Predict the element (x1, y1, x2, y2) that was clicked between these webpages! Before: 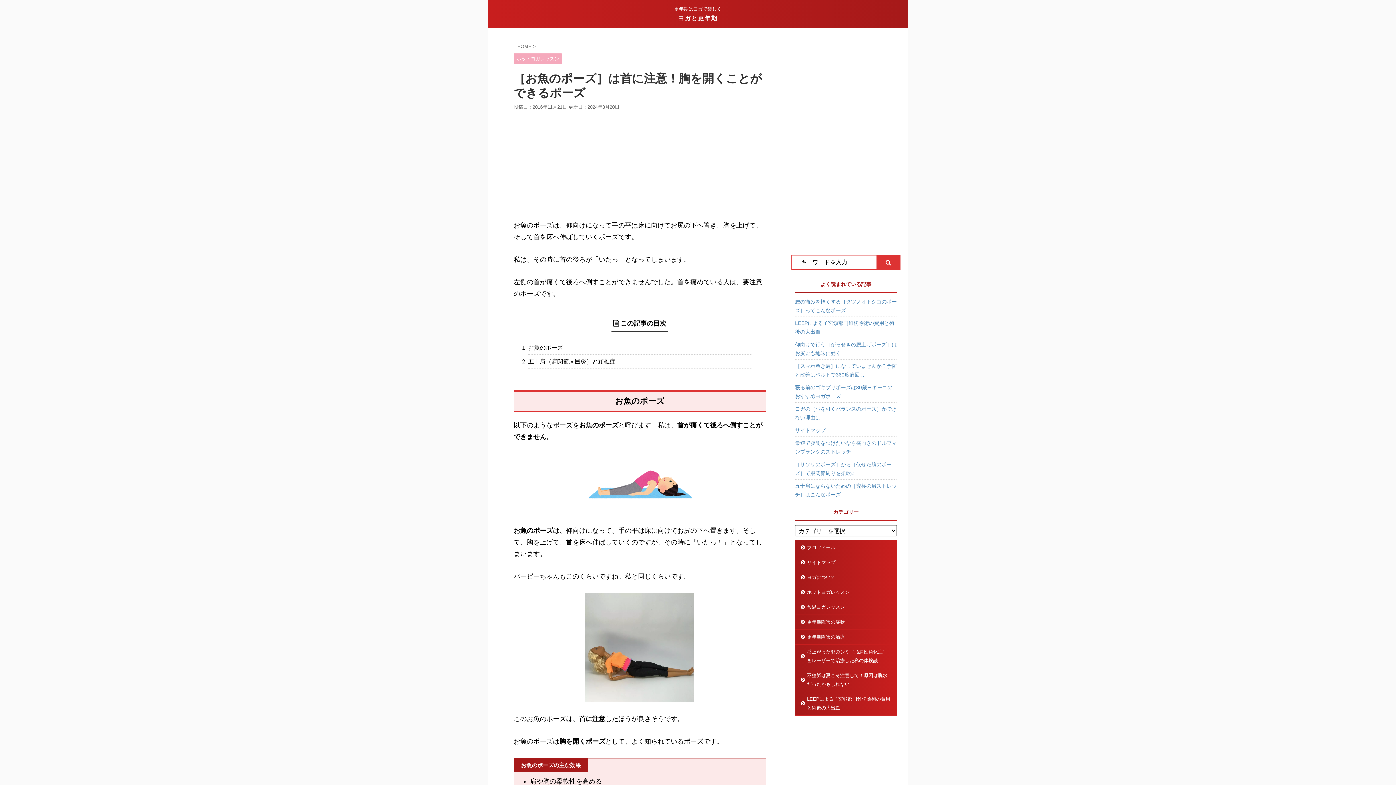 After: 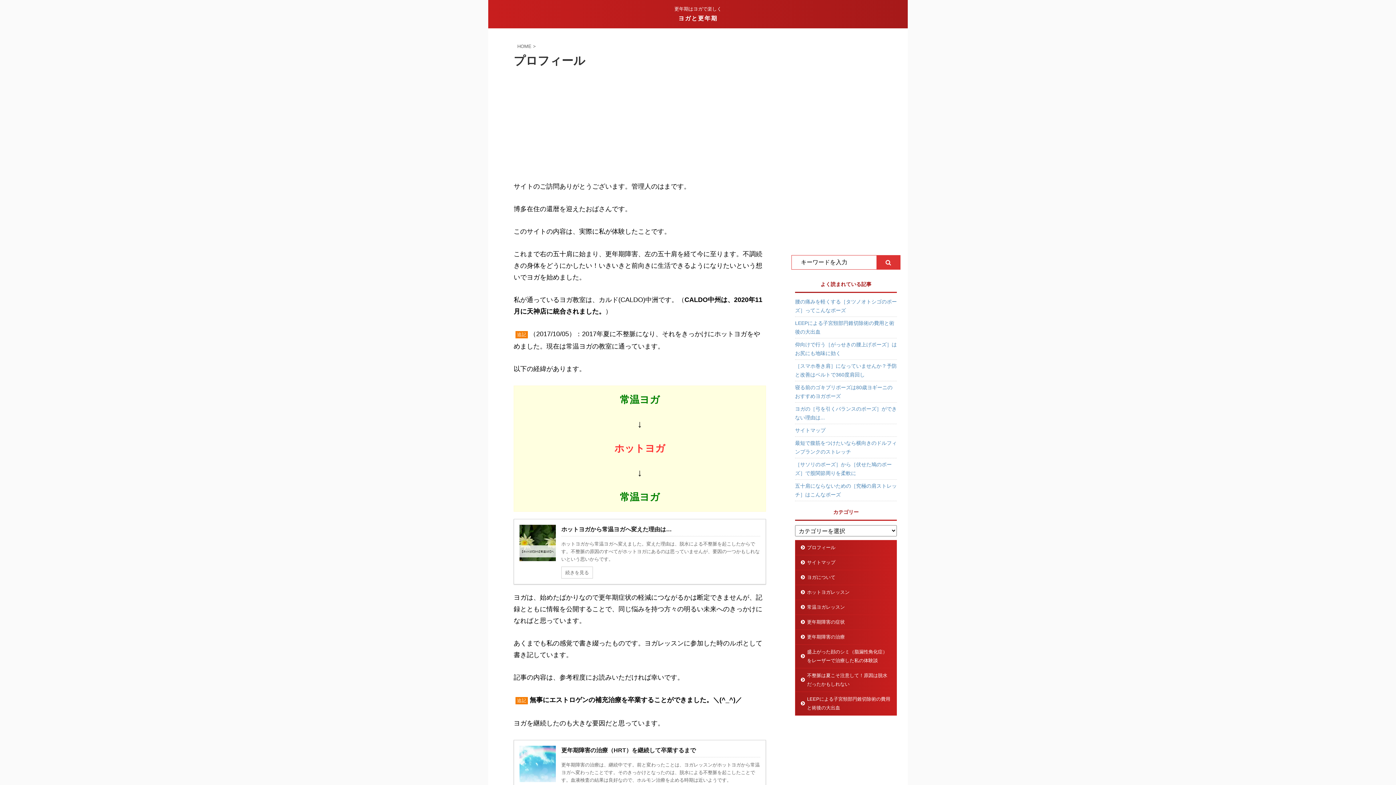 Action: label: プロフィール bbox: (795, 540, 896, 555)